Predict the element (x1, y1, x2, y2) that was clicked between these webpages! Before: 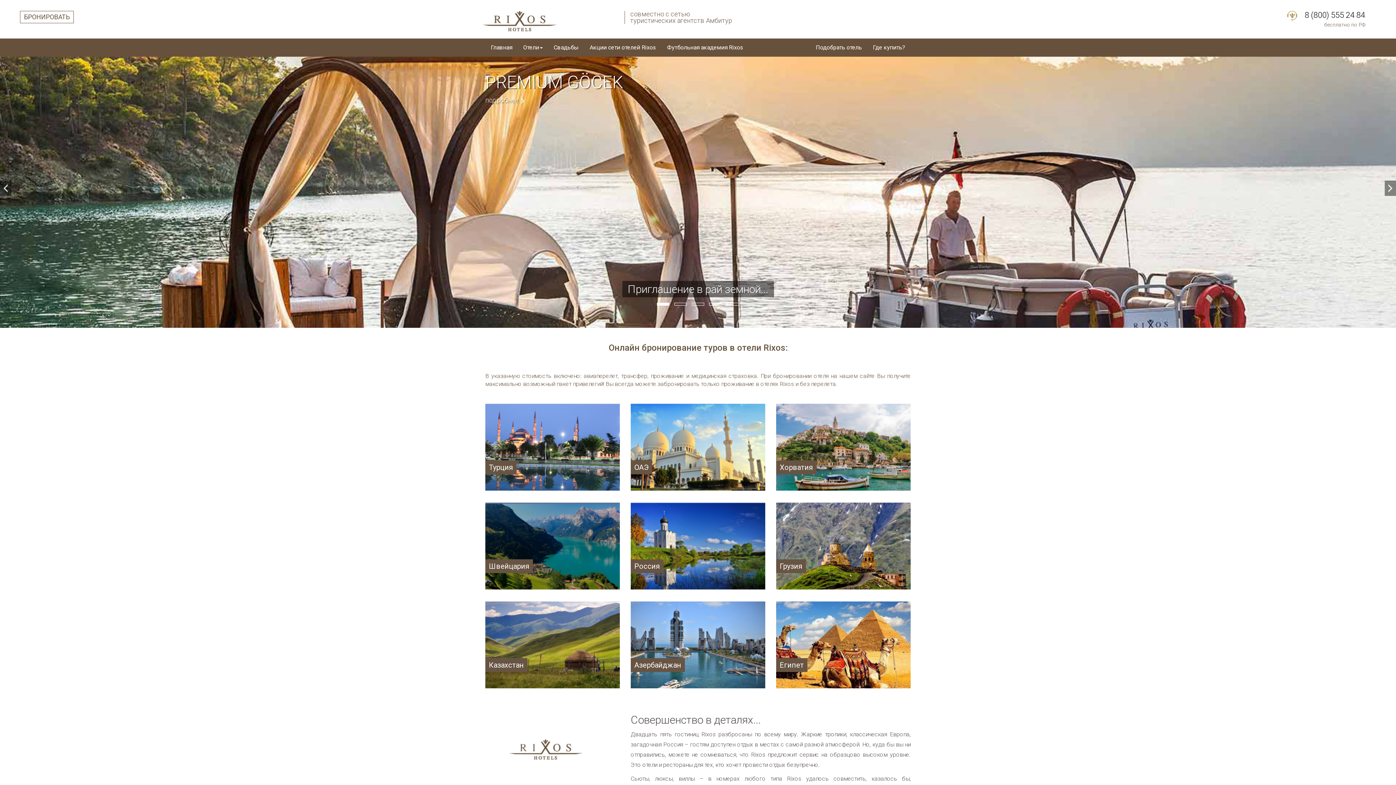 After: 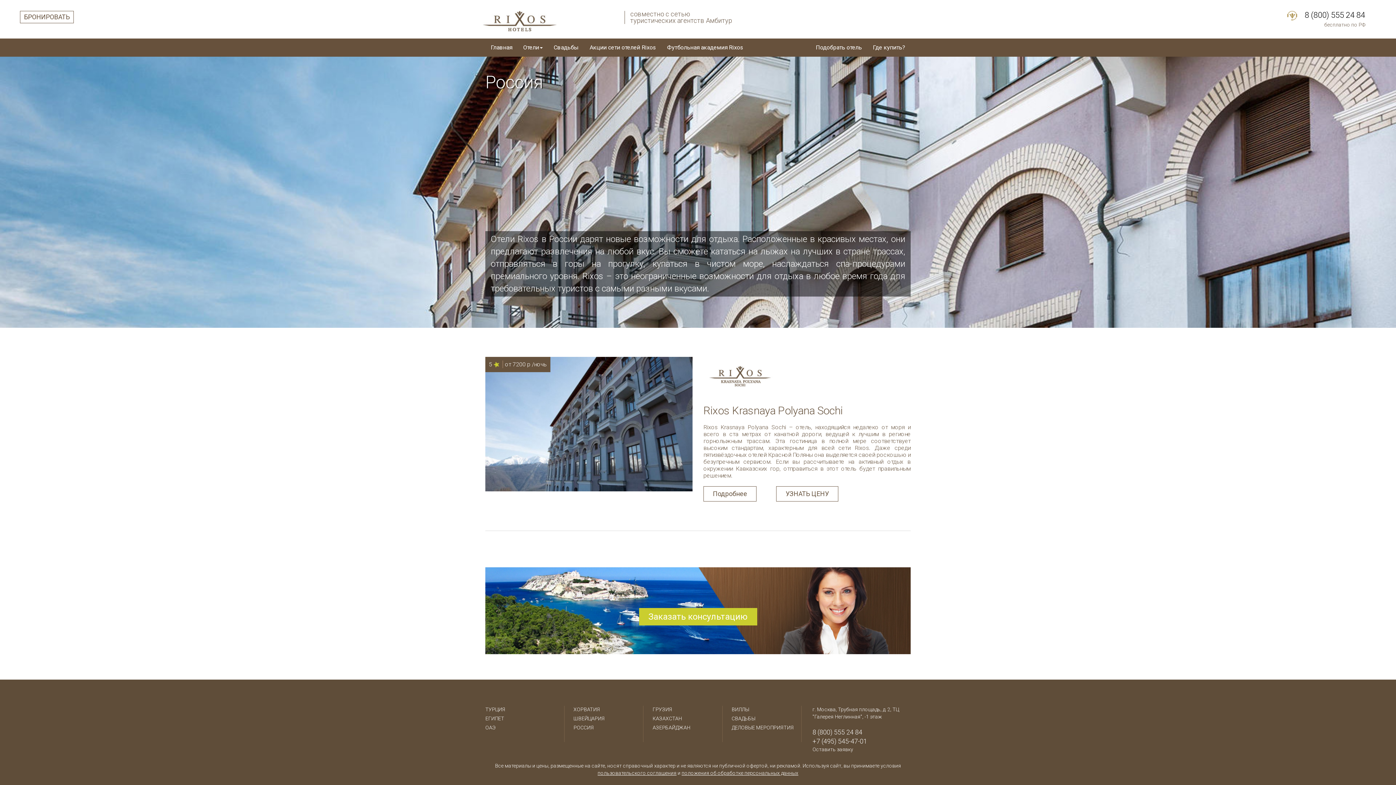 Action: label: Россия bbox: (630, 502, 765, 598)